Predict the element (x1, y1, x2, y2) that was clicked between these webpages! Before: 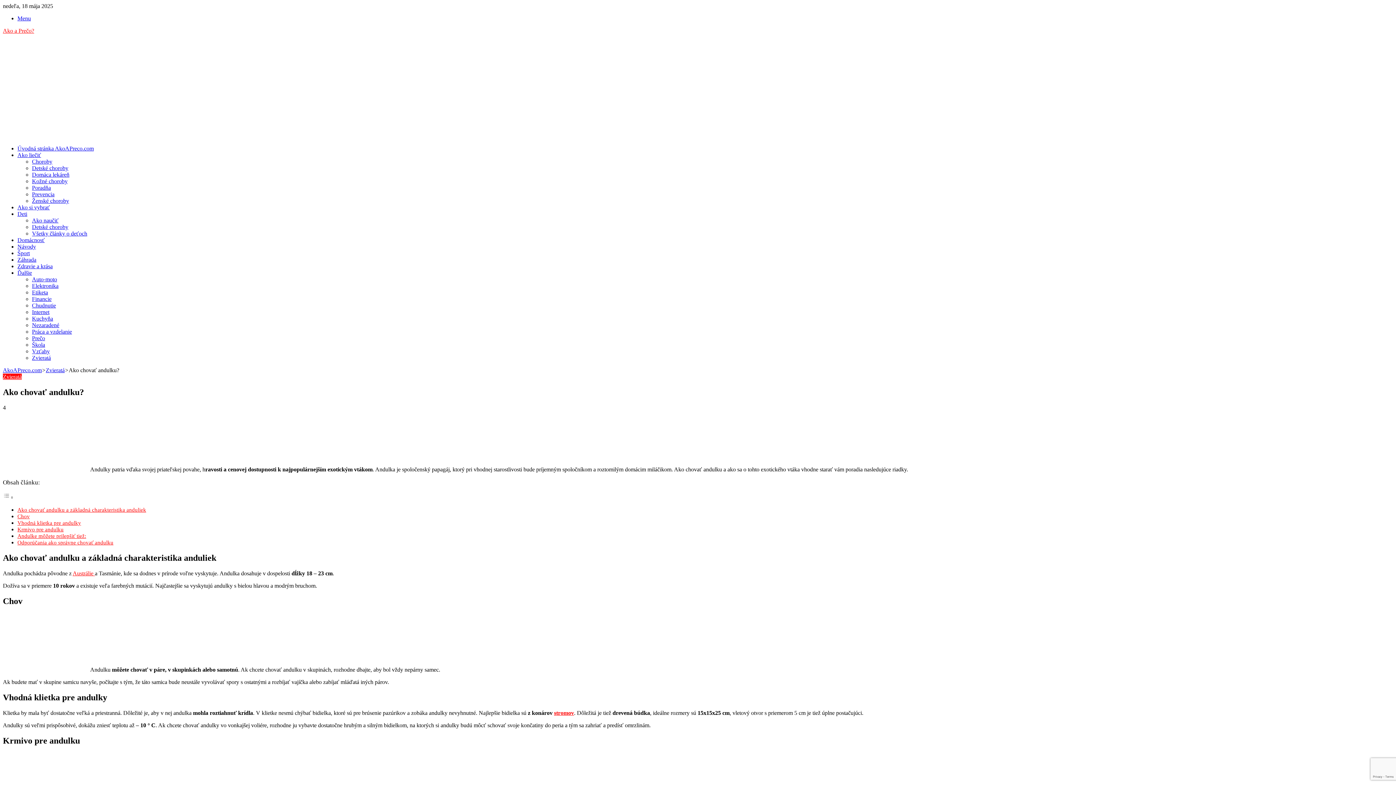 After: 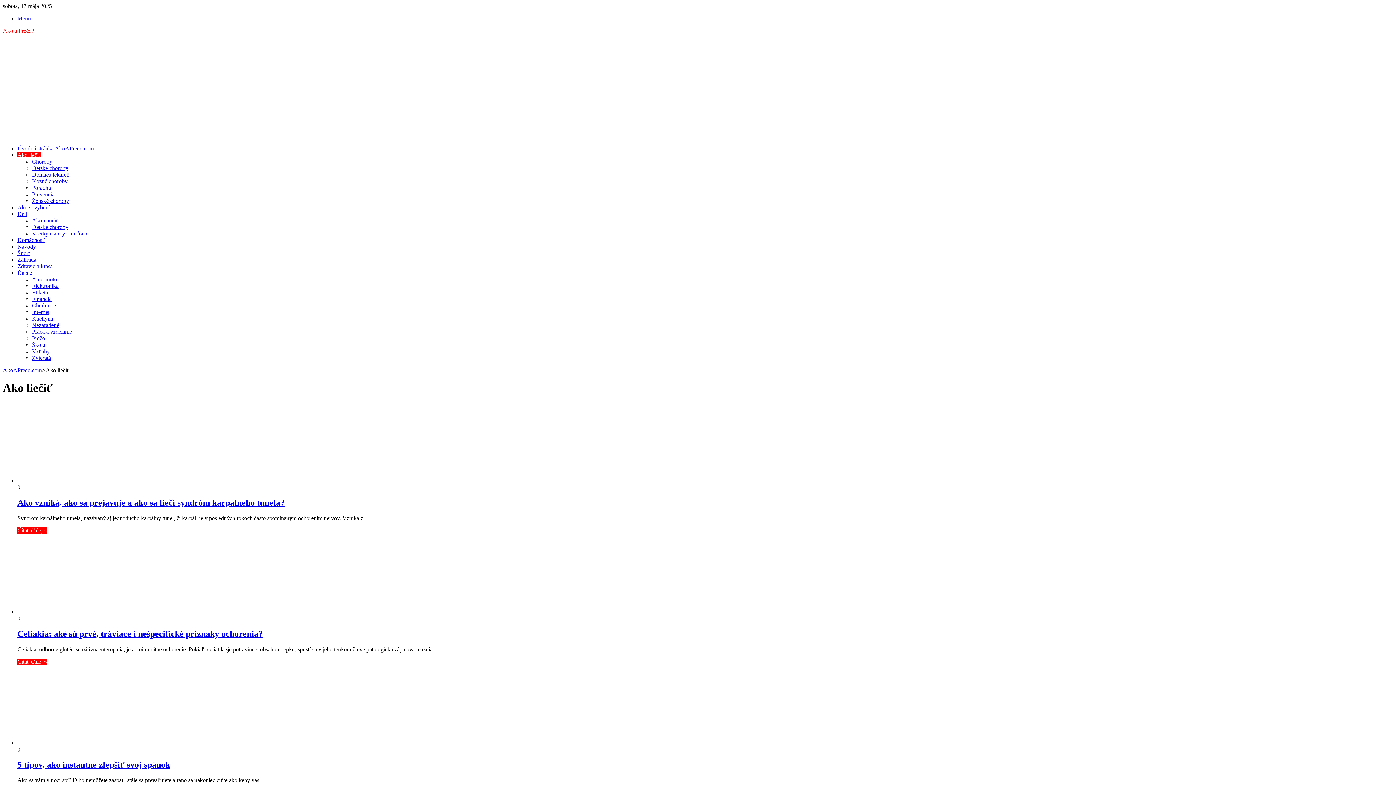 Action: bbox: (17, 152, 41, 158) label: Ako liečiť